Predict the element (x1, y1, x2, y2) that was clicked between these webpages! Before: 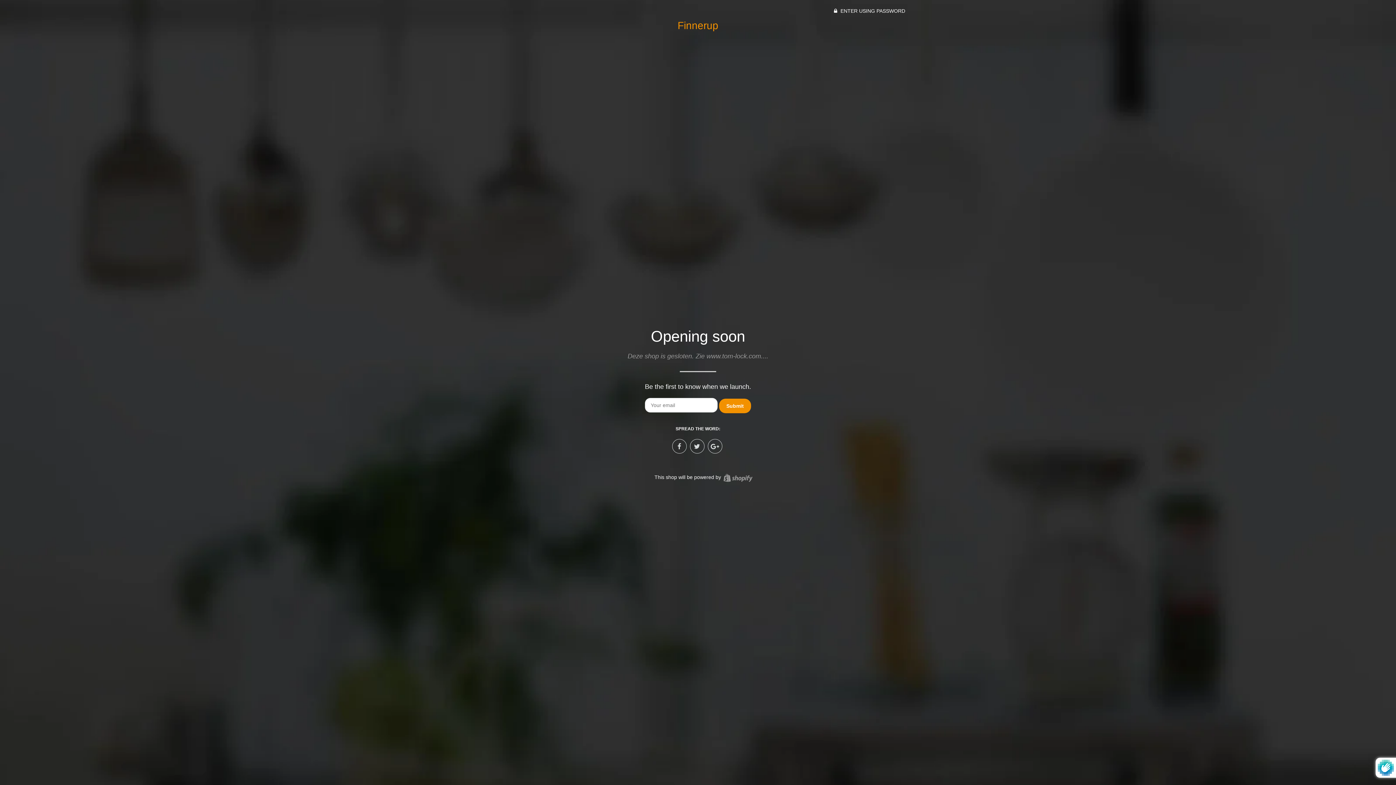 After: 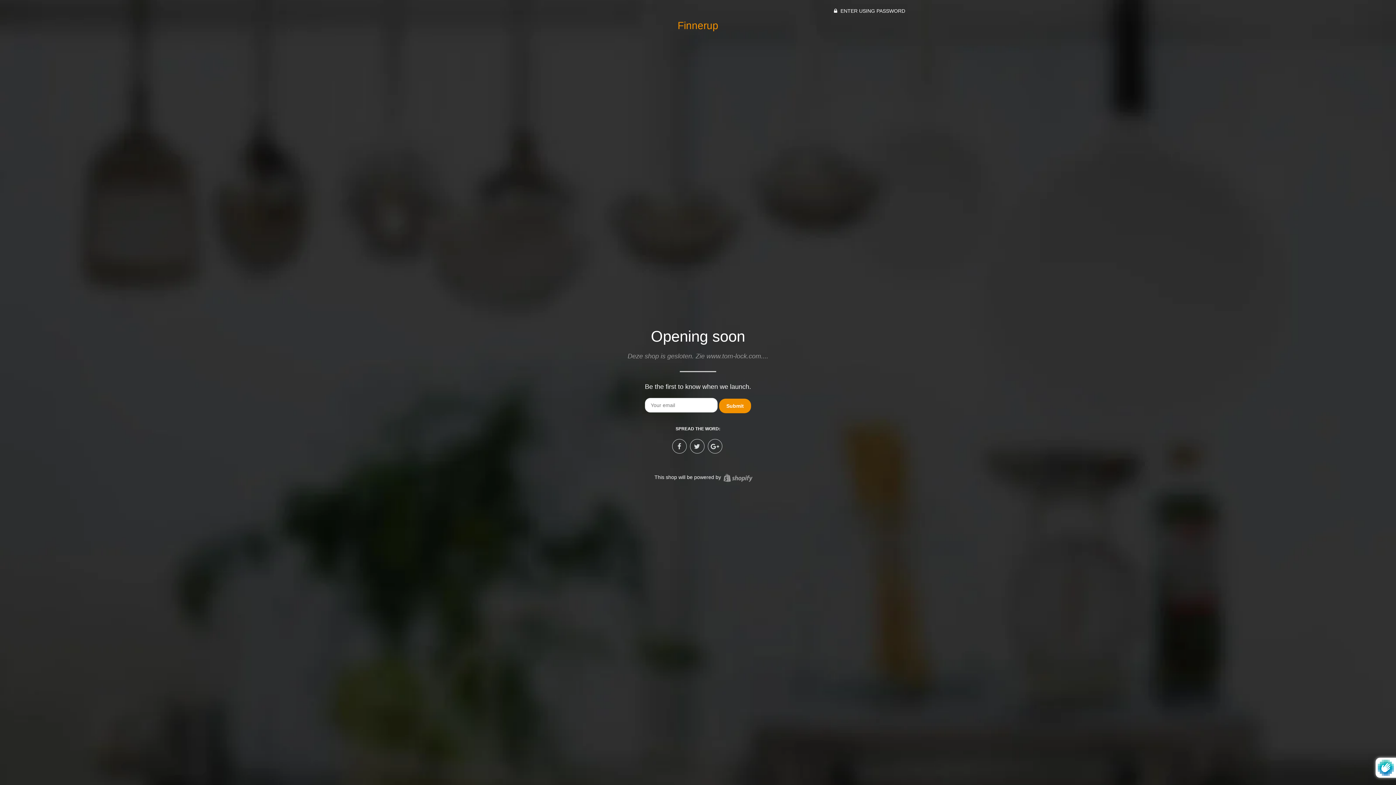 Action: bbox: (677, 20, 718, 31) label: Finnerup